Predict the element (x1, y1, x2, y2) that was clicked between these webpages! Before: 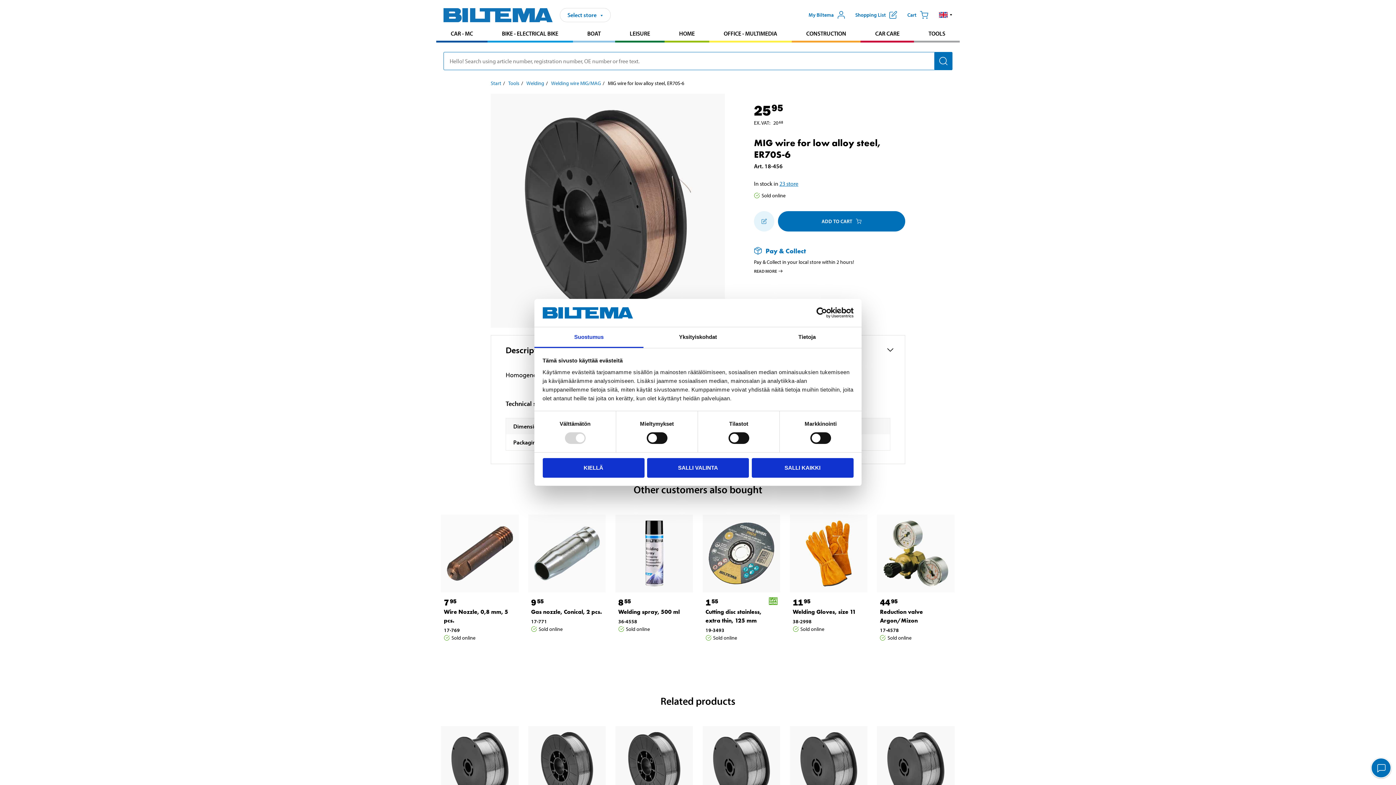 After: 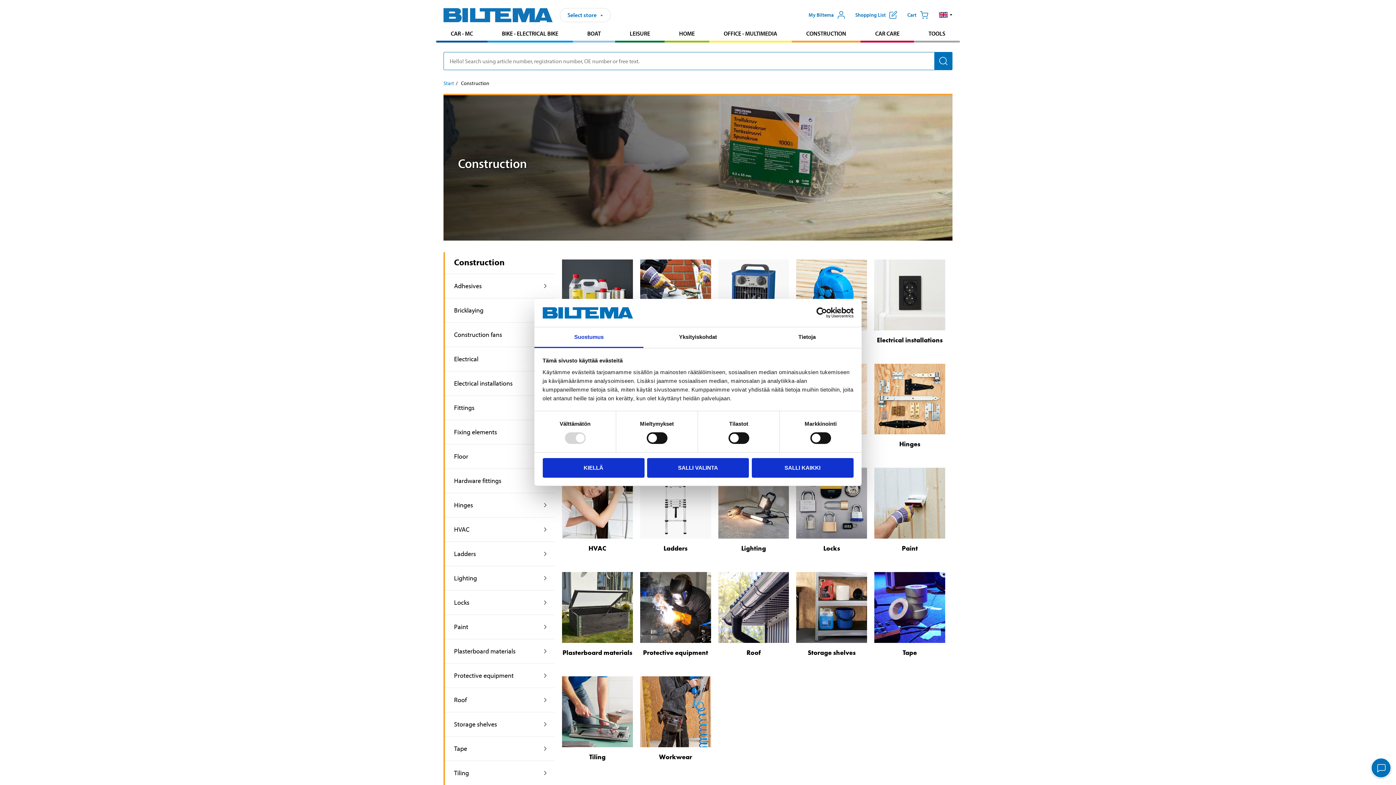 Action: label: Go to product area: Construction bbox: (791, 26, 860, 40)